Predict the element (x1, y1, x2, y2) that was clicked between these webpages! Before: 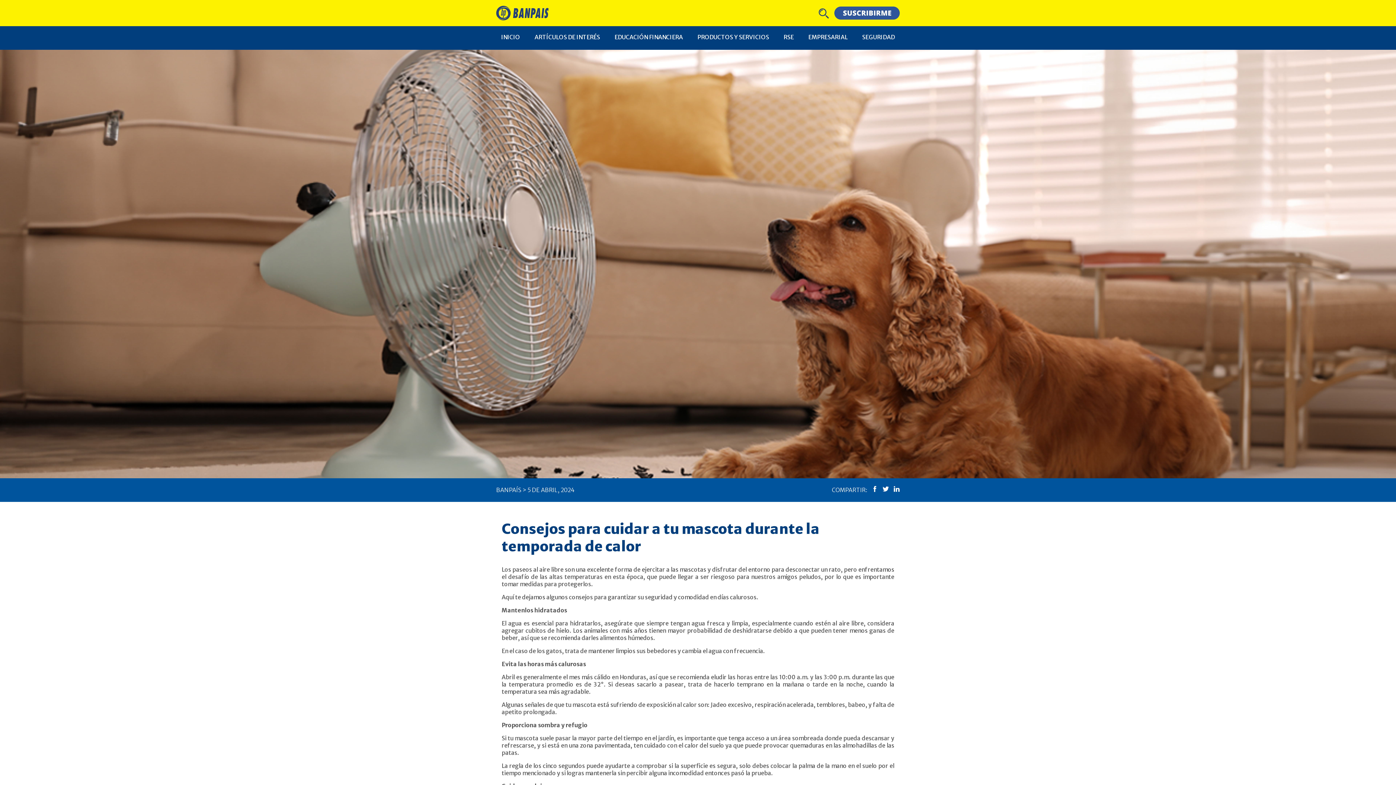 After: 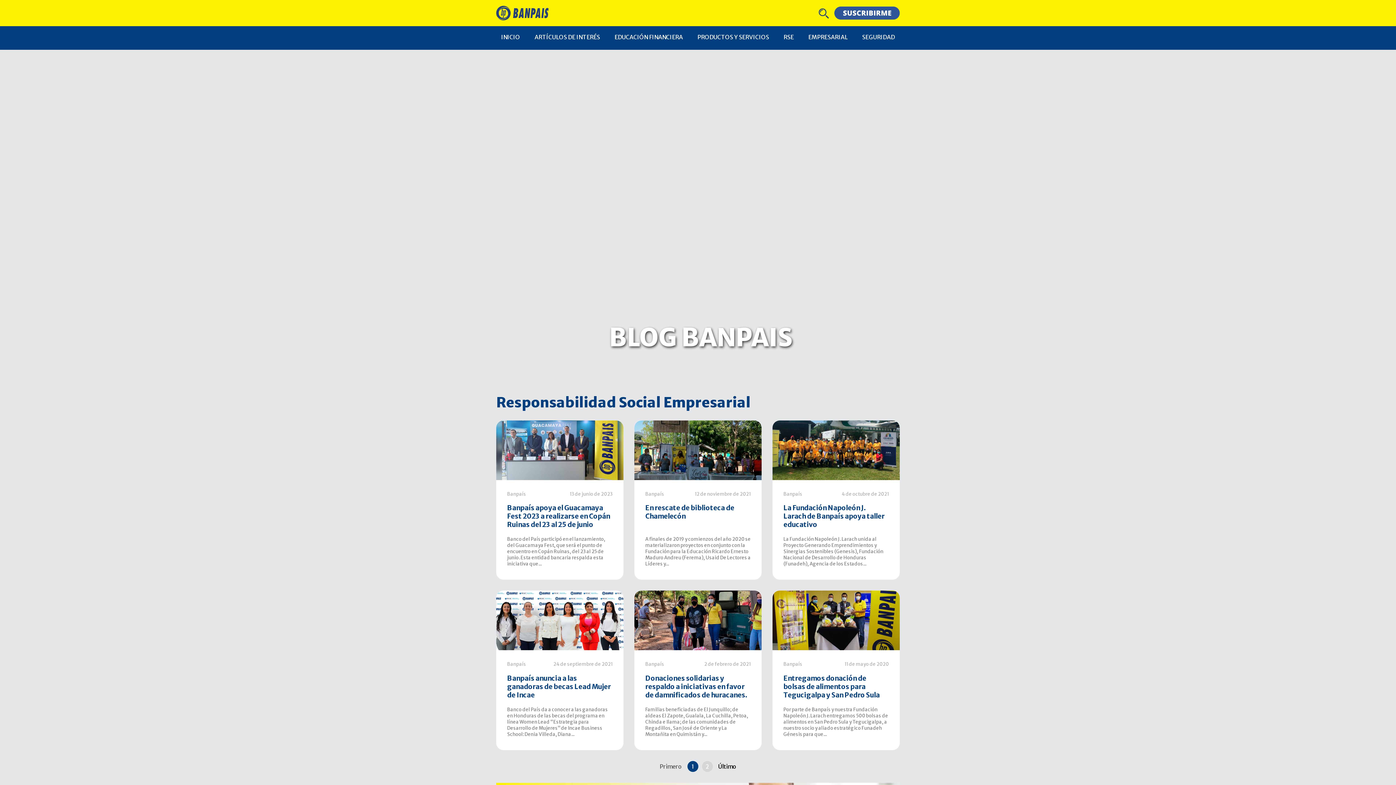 Action: bbox: (776, 33, 801, 40) label: RSE